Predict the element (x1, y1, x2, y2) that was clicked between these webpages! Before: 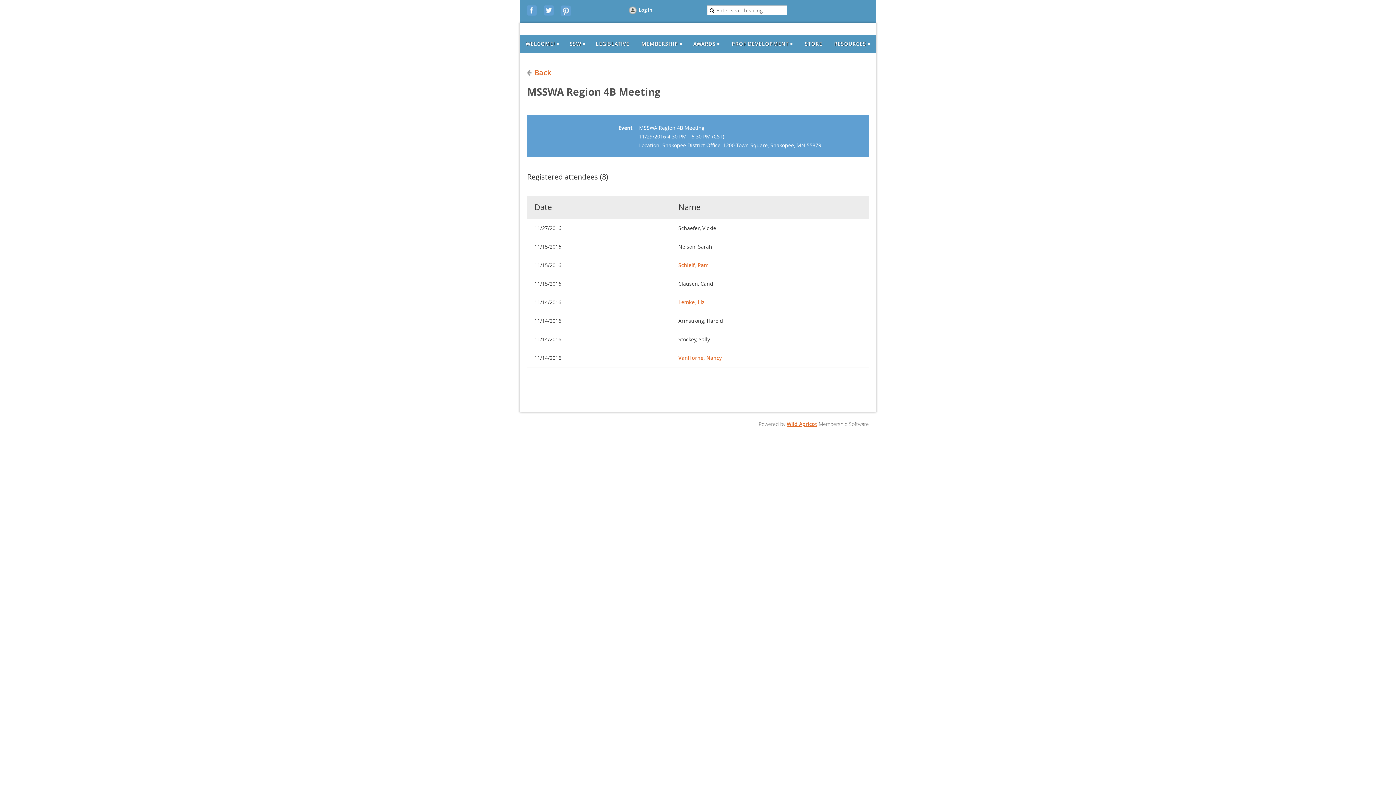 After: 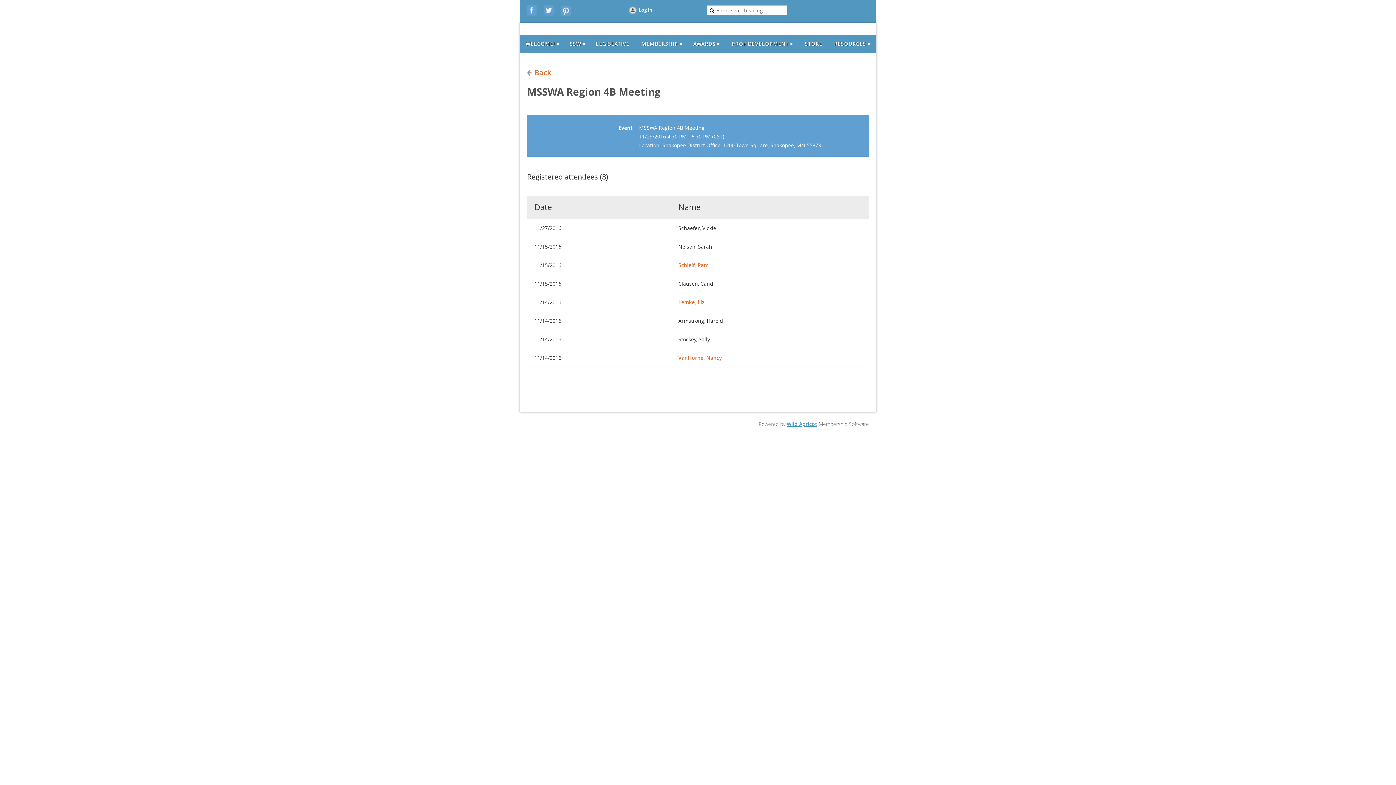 Action: bbox: (786, 420, 817, 427) label: Wild Apricot